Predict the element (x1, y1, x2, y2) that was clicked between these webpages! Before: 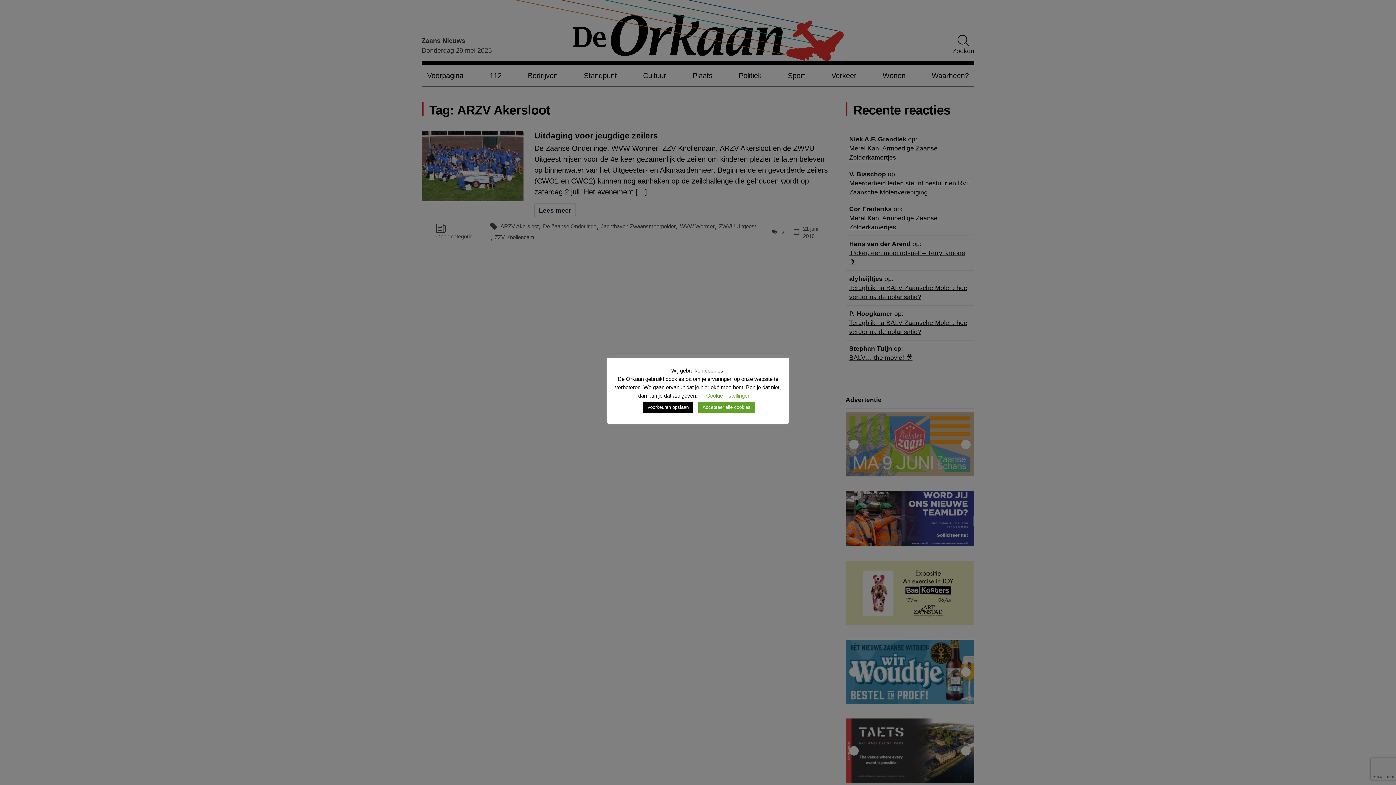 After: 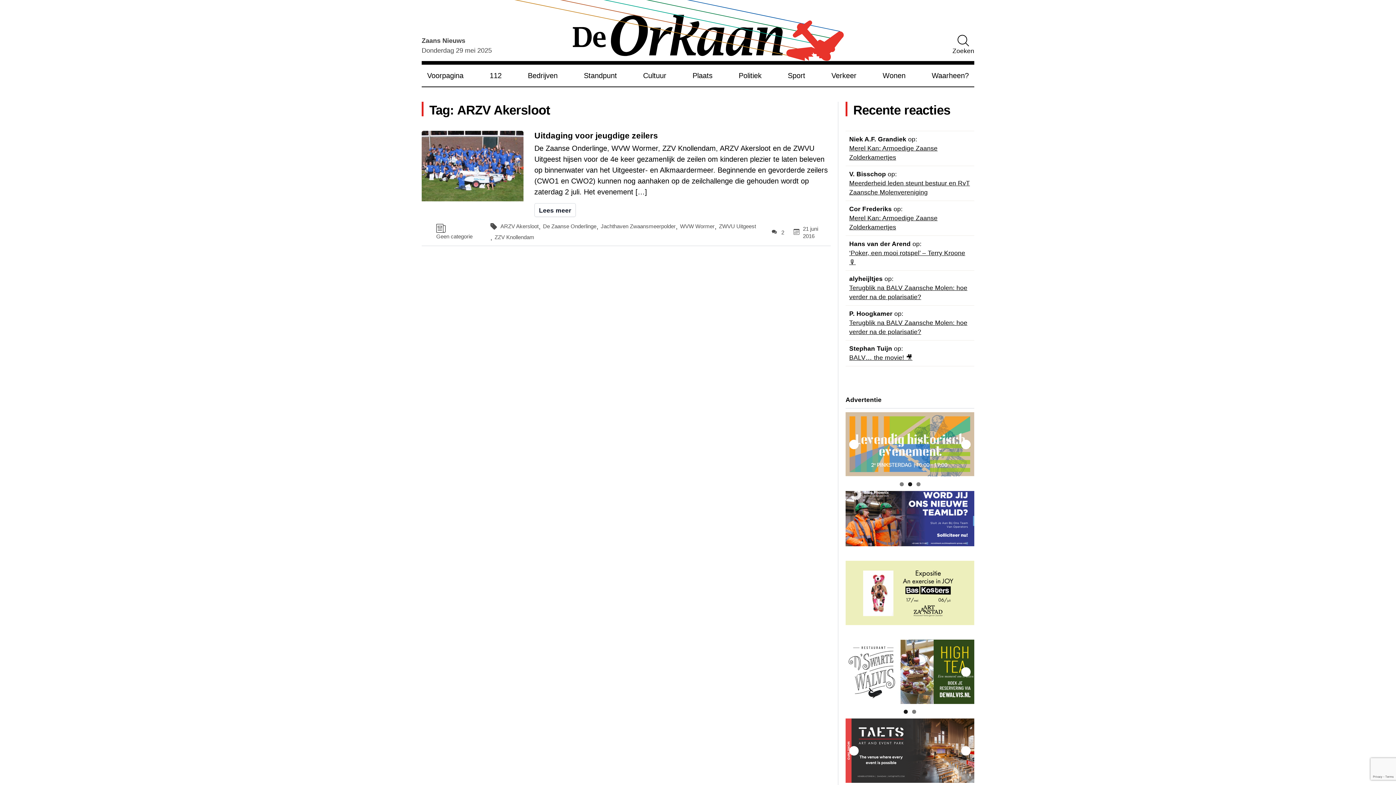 Action: bbox: (698, 401, 755, 413) label: Accepteer alle cookies